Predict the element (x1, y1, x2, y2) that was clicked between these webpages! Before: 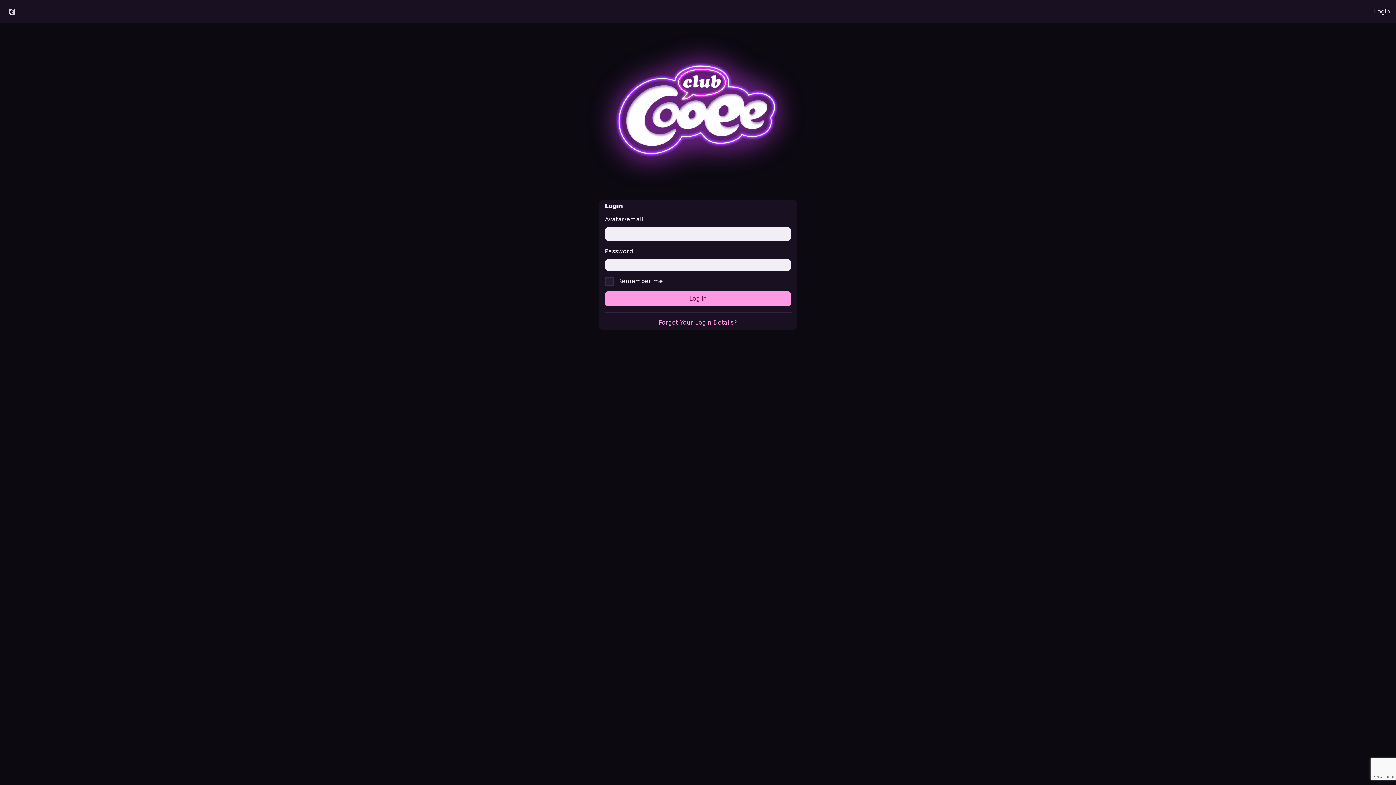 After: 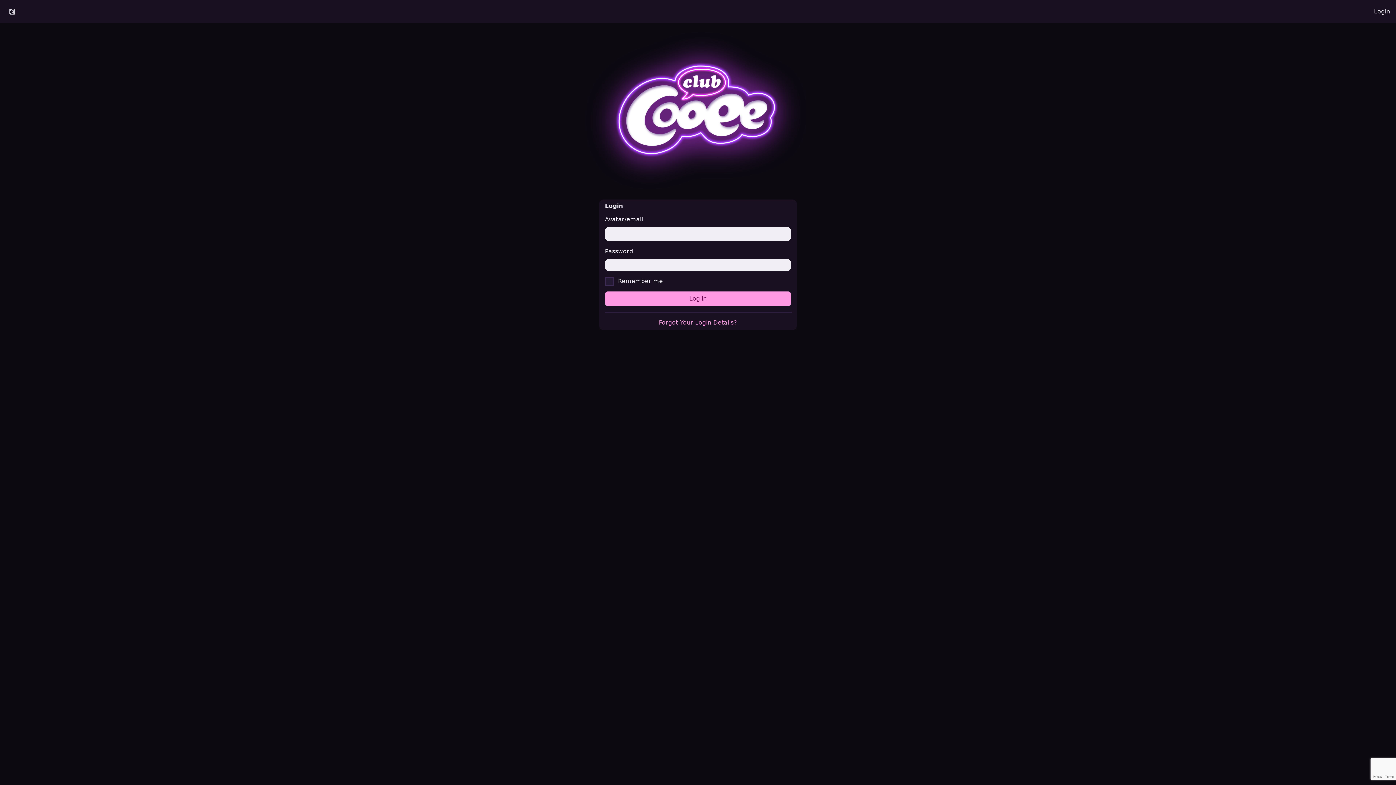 Action: bbox: (1368, 2, 1396, 20) label: Login